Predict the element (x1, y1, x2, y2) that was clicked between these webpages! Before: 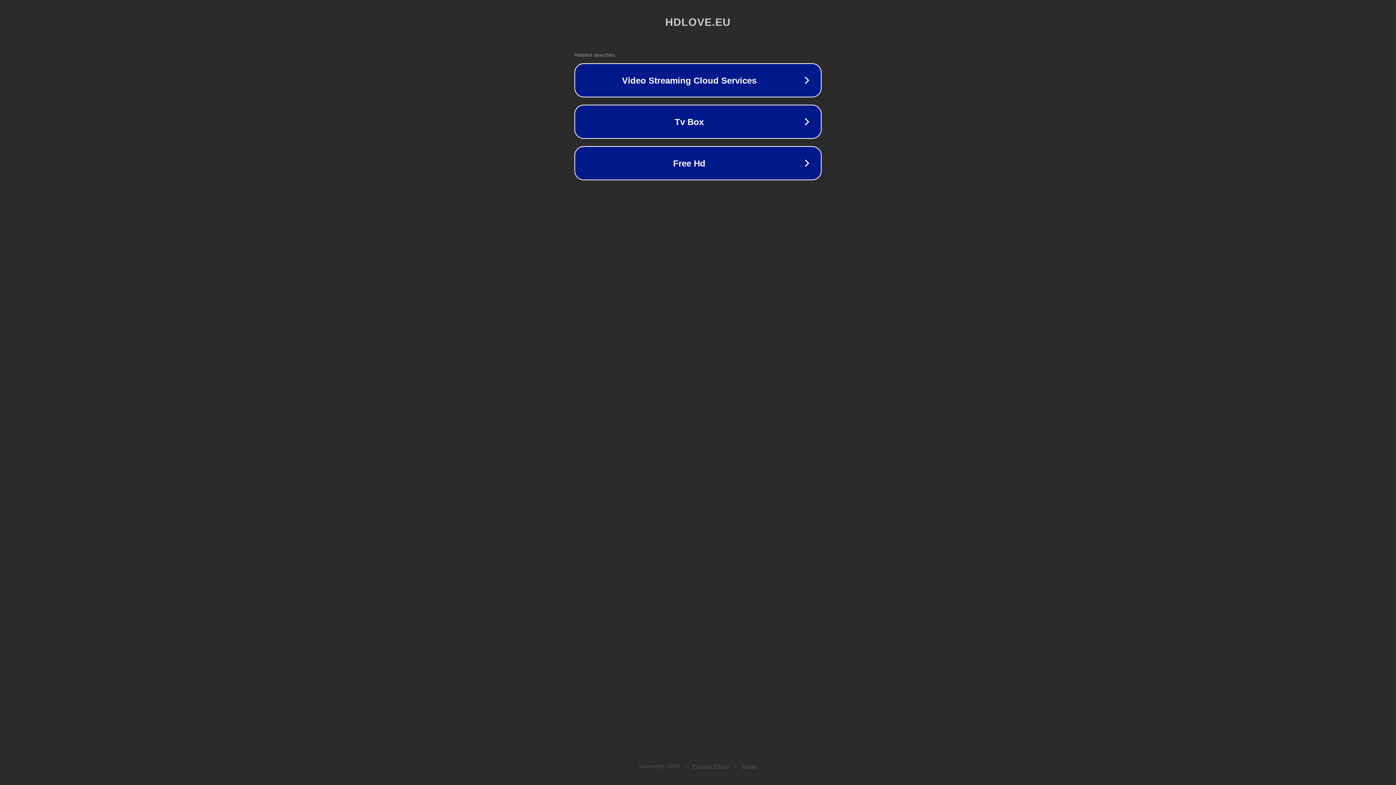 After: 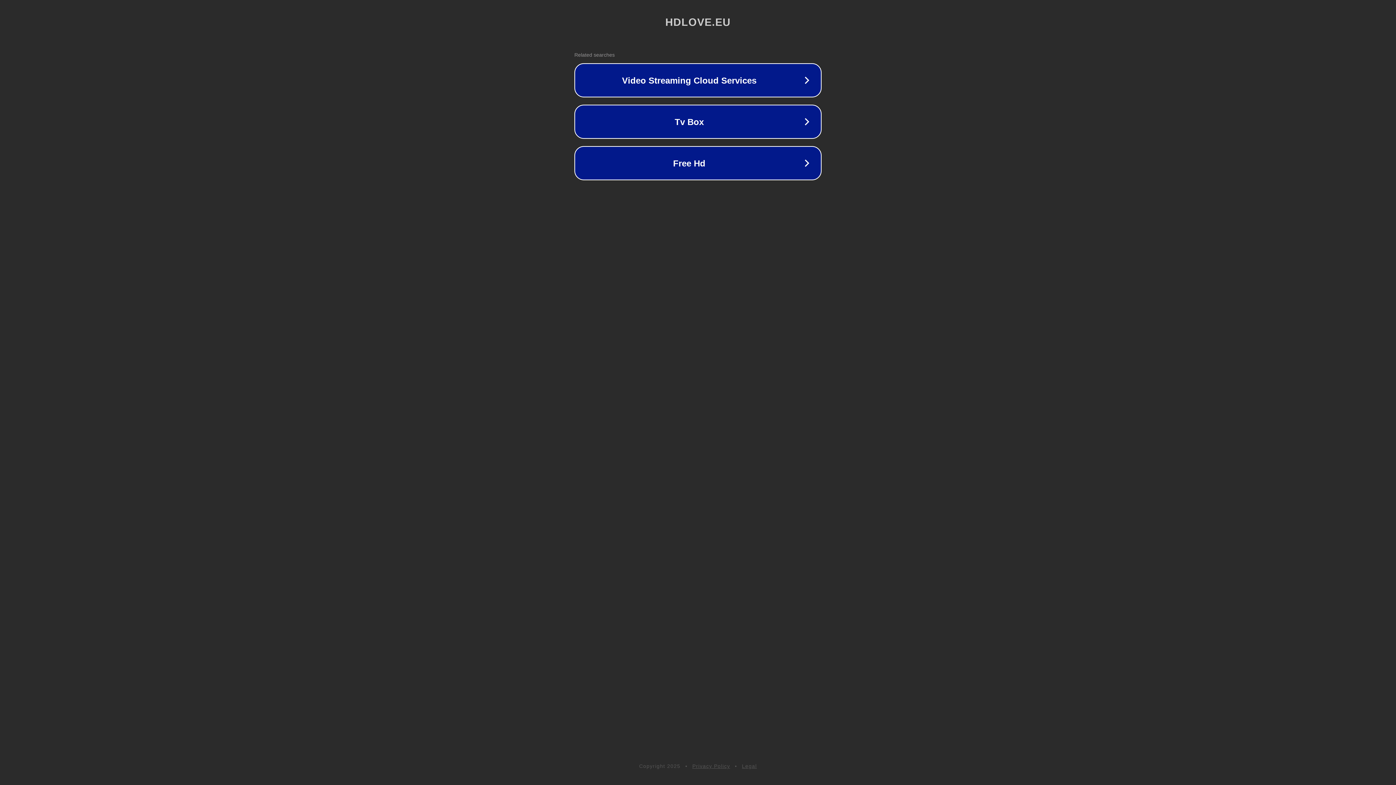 Action: label: Legal bbox: (742, 763, 757, 769)